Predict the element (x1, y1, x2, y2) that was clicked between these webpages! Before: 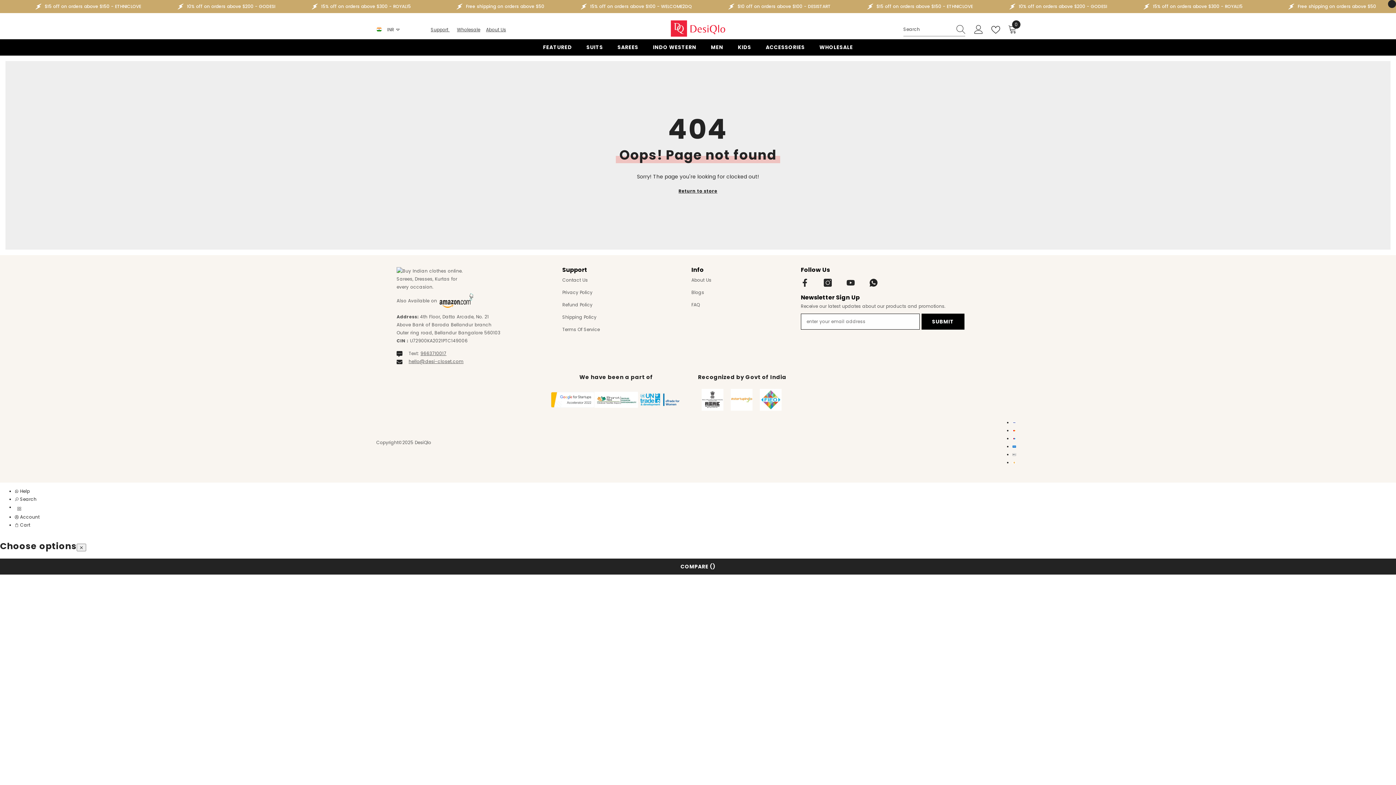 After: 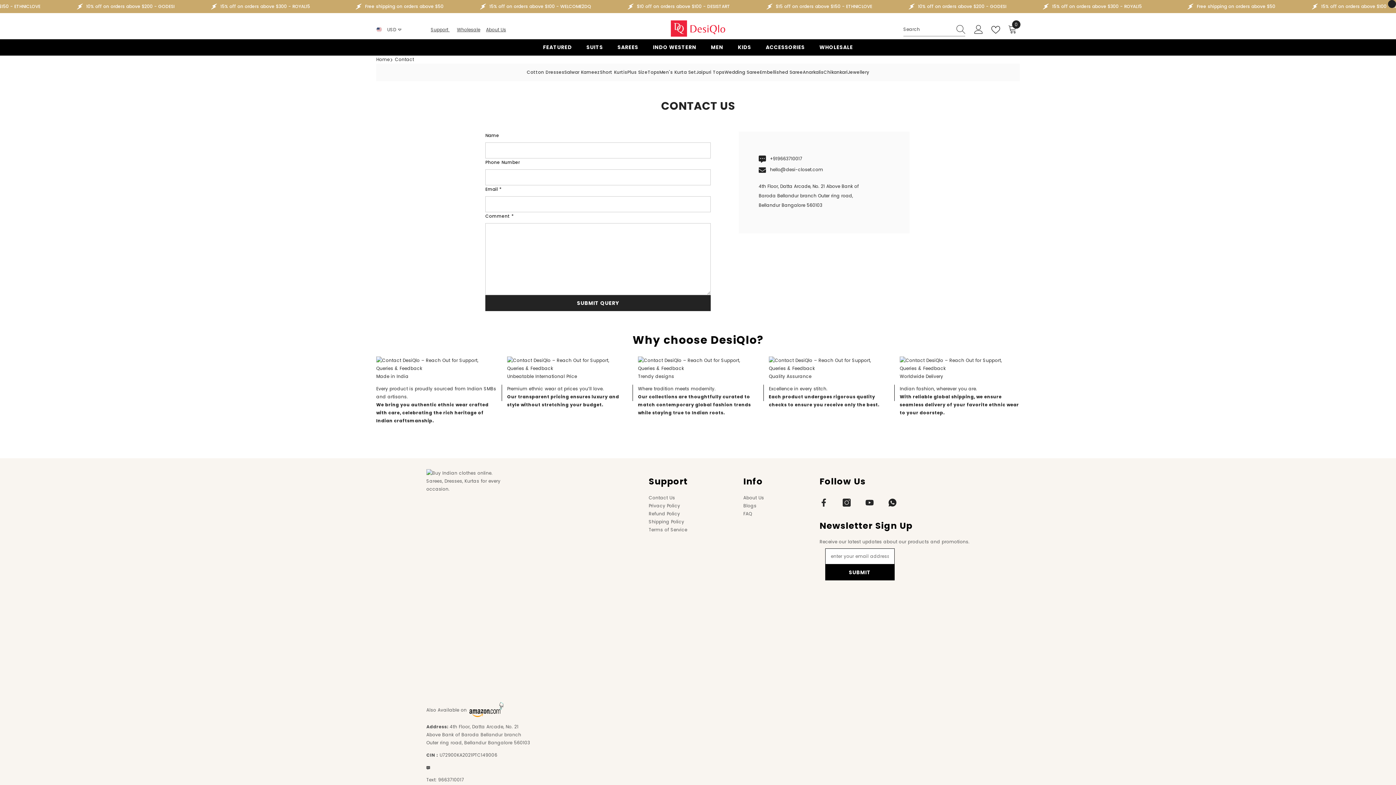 Action: bbox: (562, 274, 587, 286) label: Contact Us